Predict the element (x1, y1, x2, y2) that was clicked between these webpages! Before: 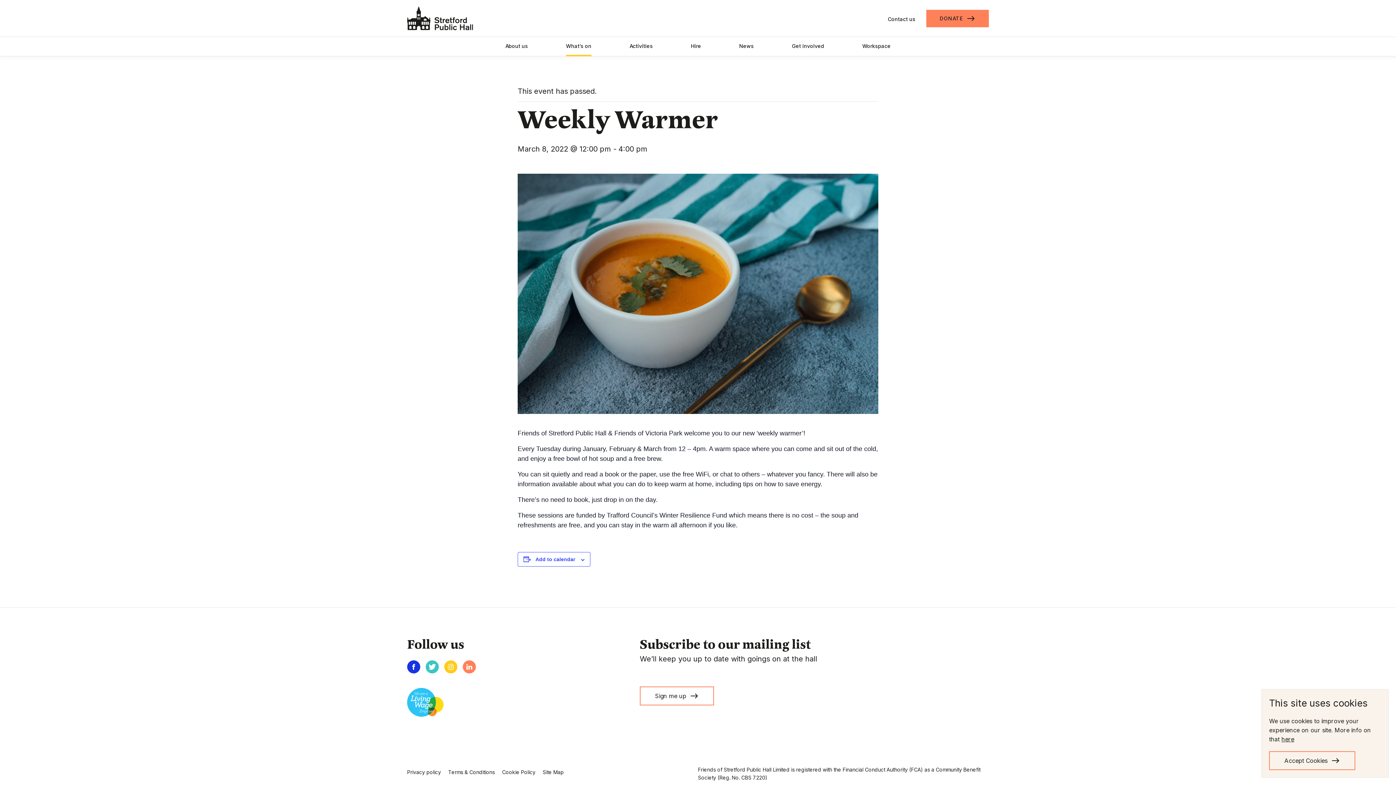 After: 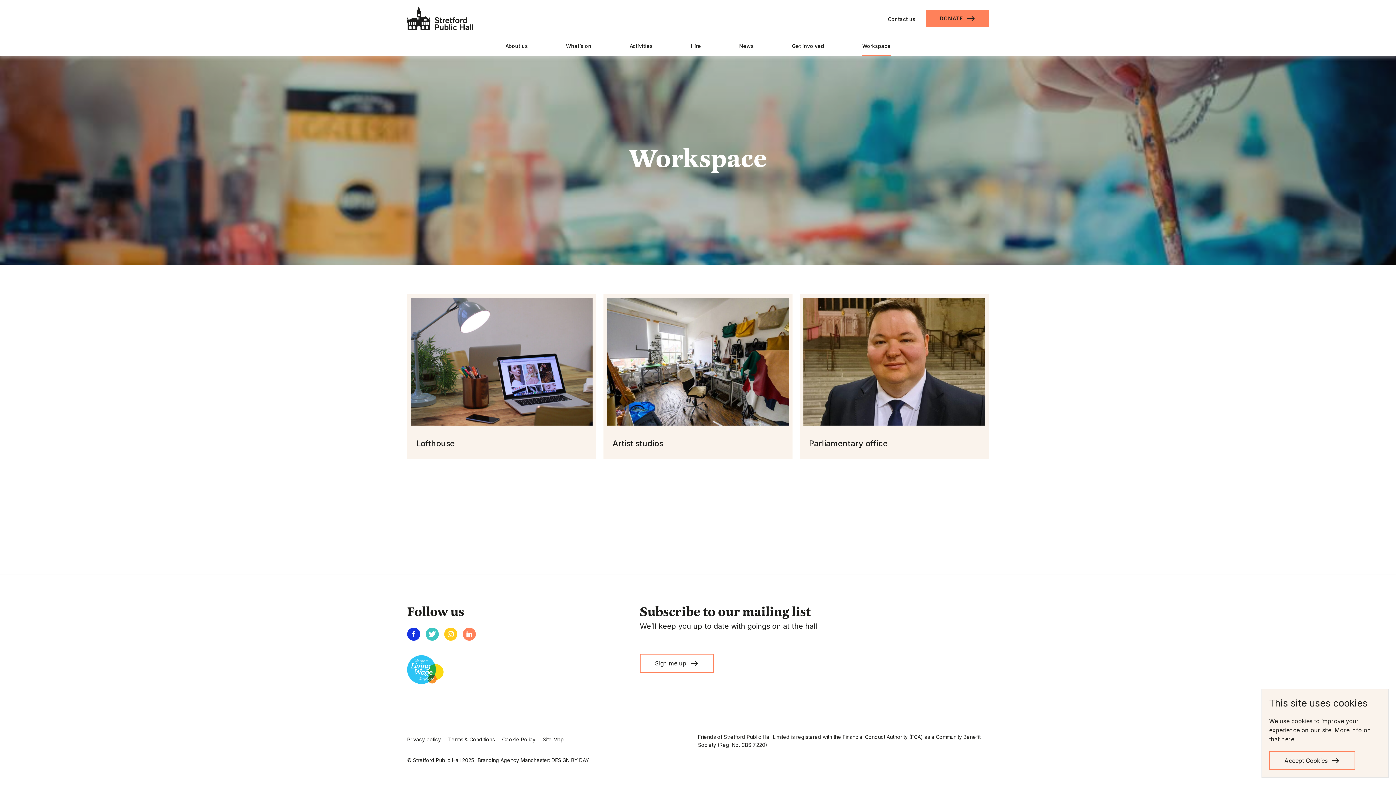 Action: label: Workspace bbox: (862, 37, 890, 56)